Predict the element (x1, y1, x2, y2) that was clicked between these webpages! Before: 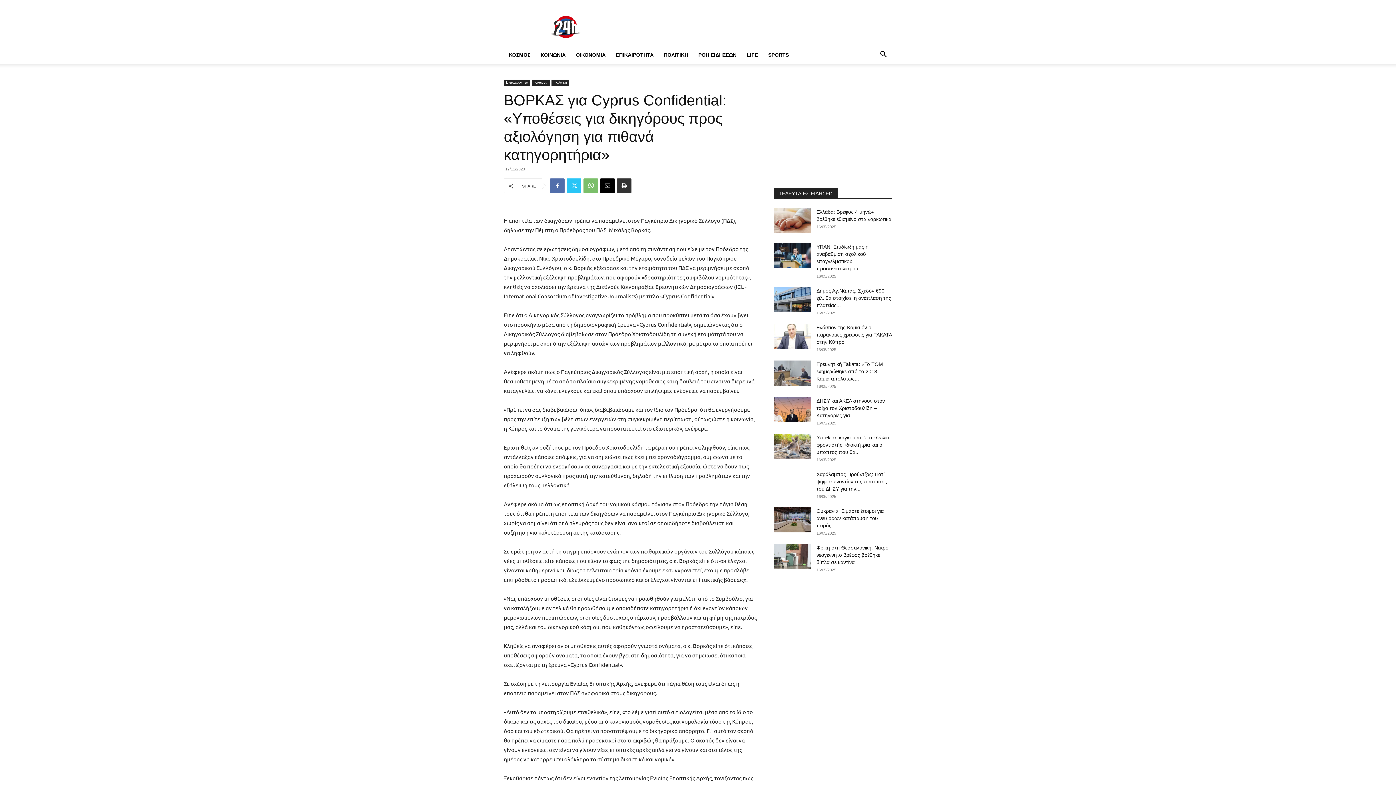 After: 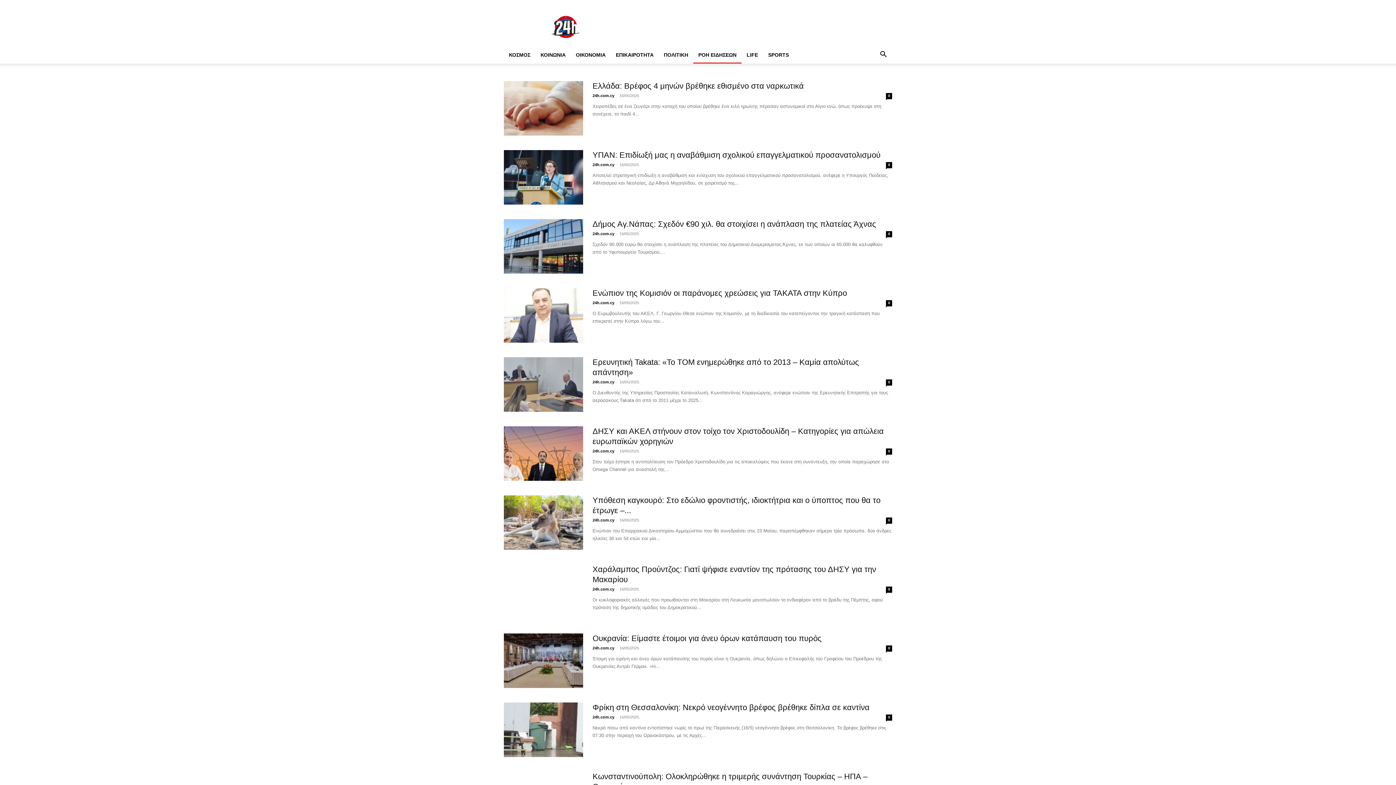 Action: label: ΡΟΗ ΕΙΔΗΣΕΩΝ bbox: (693, 46, 741, 63)